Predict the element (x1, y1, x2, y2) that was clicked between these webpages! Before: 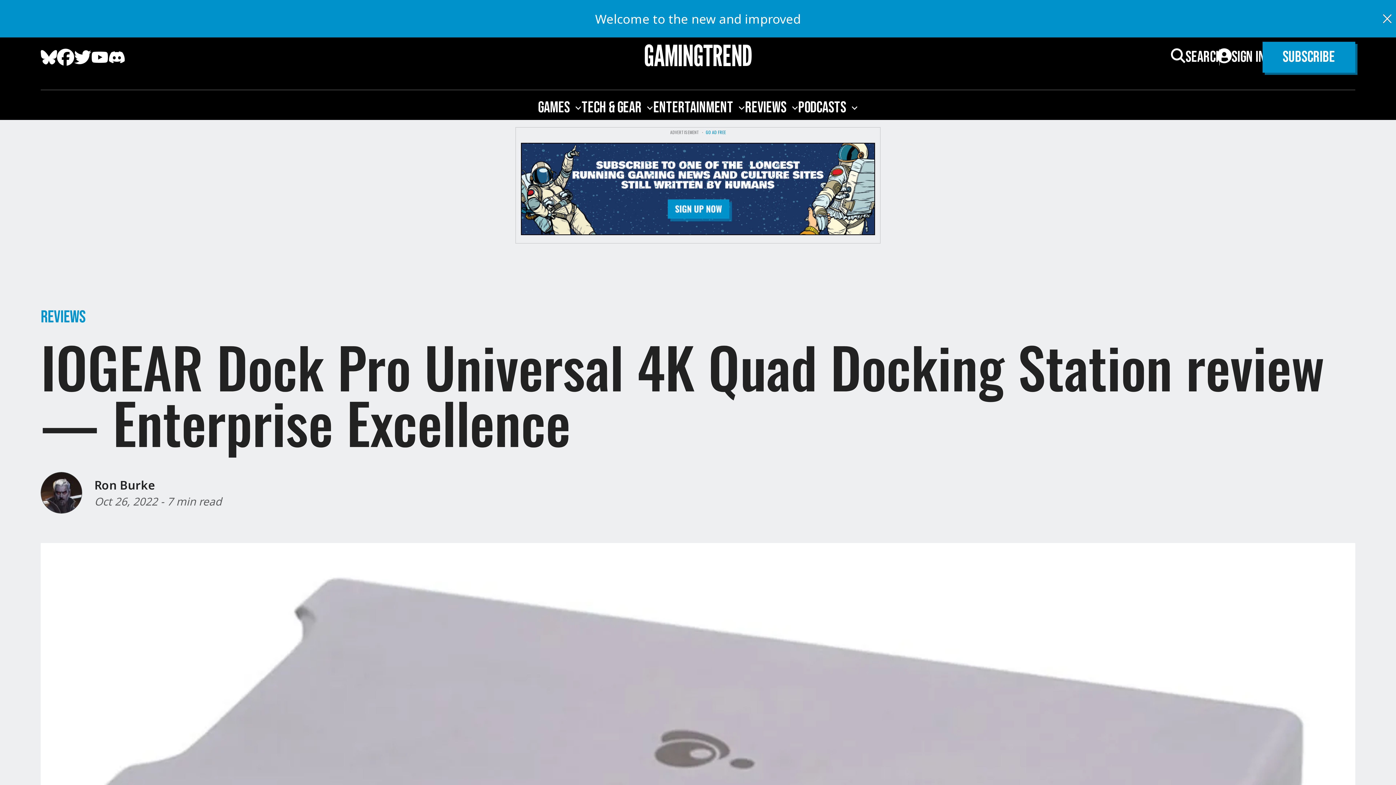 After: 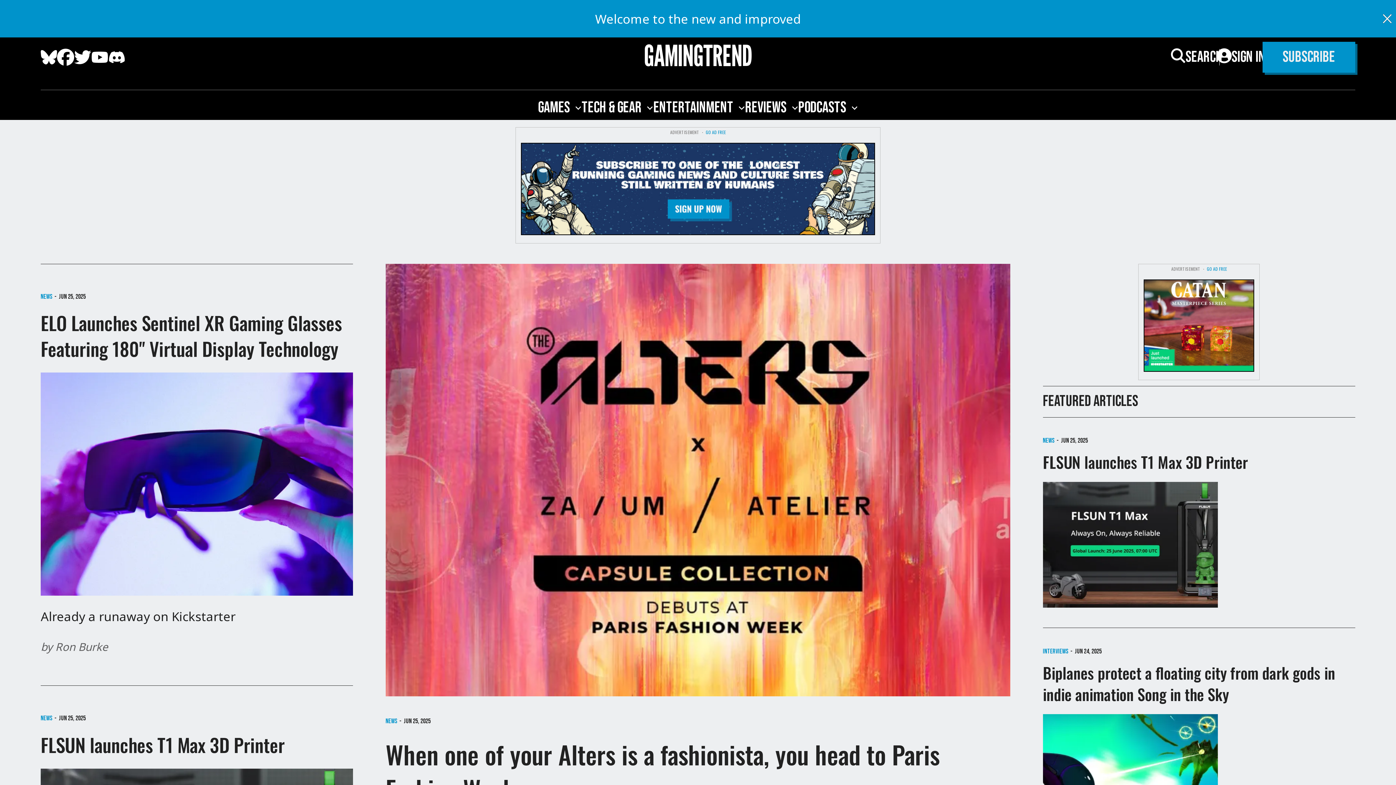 Action: label: GAMINGTREND bbox: (643, 42, 752, 68)